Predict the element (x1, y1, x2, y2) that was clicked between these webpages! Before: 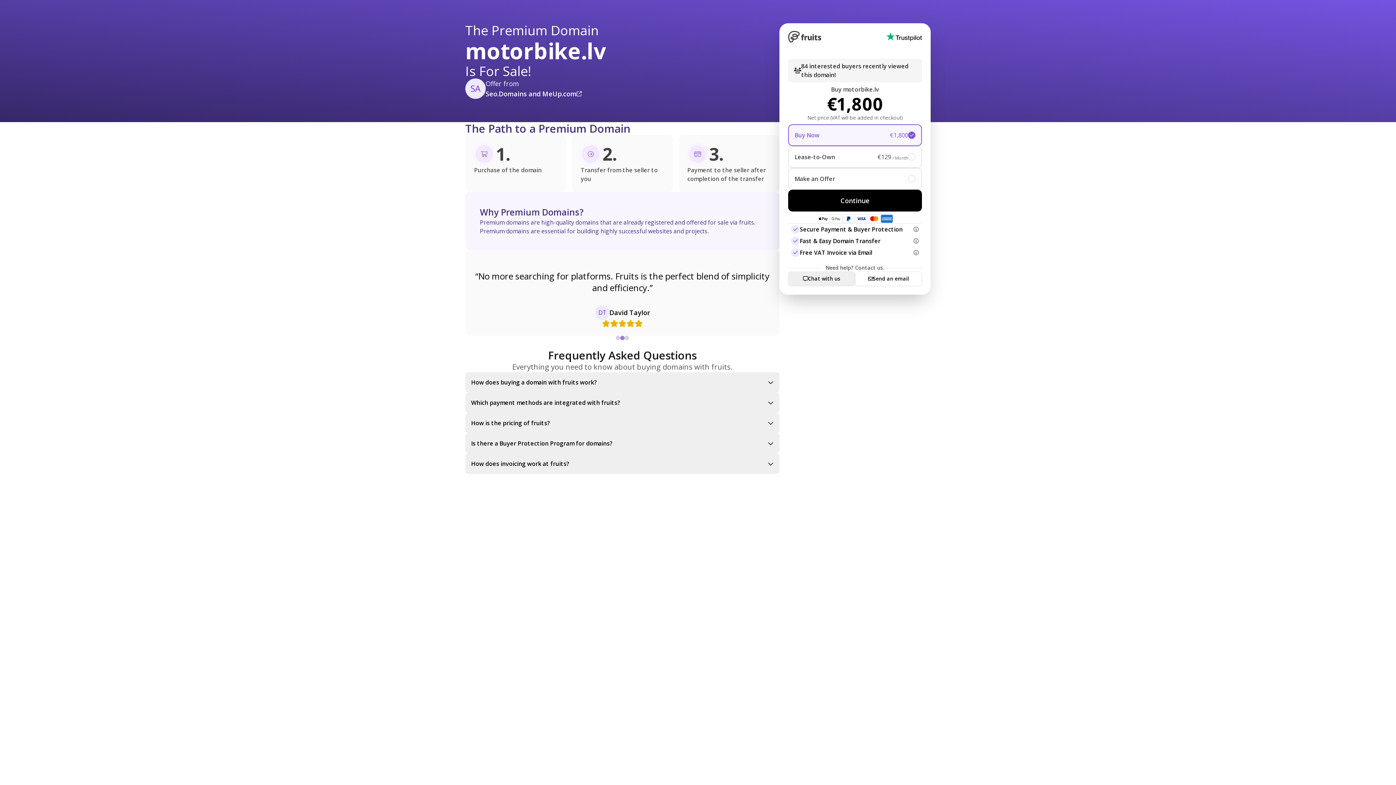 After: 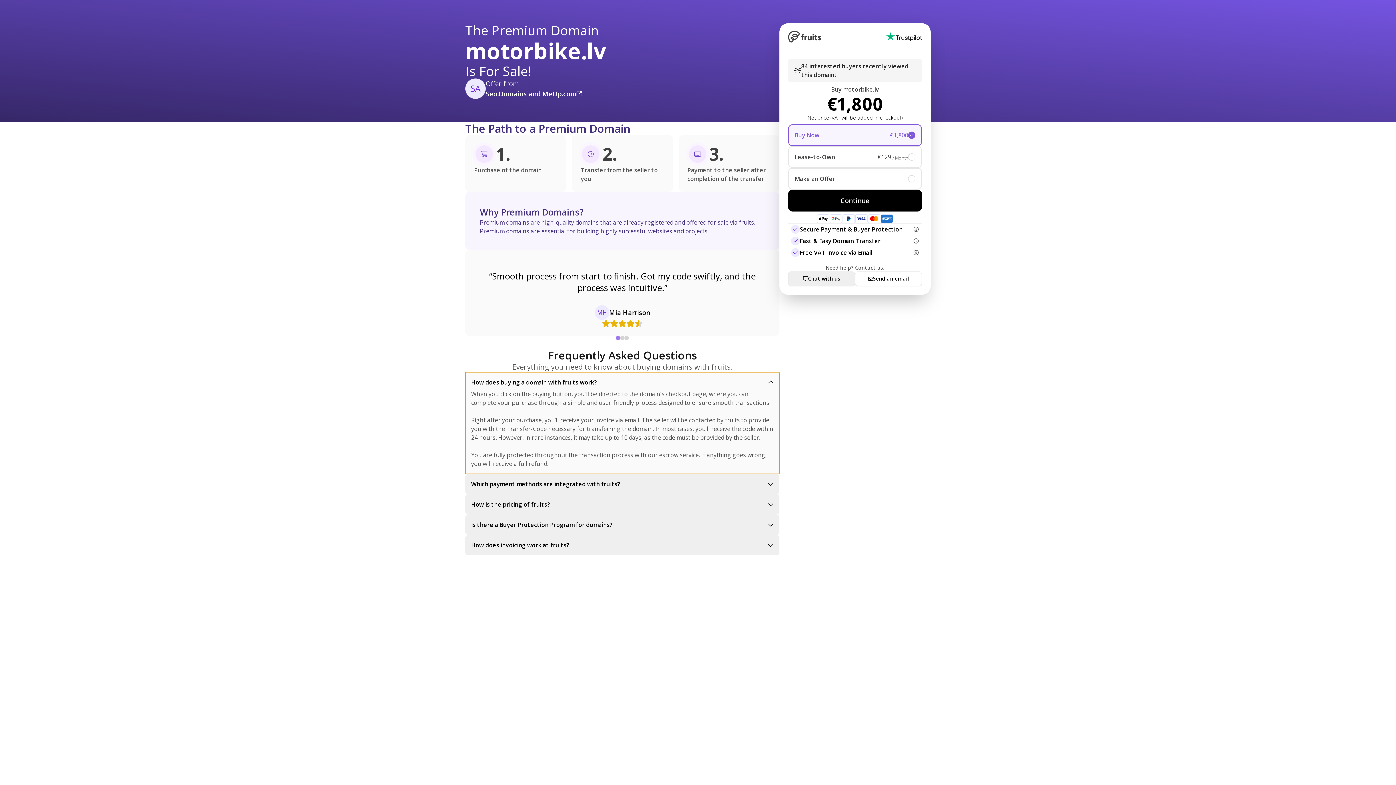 Action: label: How does buying a domain with fruits work?
When you click on the buying button, you'll be directed to the domain's checkout page, where you can complete your purchase through a simple and user-friendly process designed to ensure smooth transactions.

Right after your purchase, you’ll receive your invoice via email. The seller will be contacted by fruits to provide you with the Transfer-Code necessary for transferring the domain. In most cases, you’ll receive the code within 24 hours. However, in rare instances, it may take up to 10 days, as the code must be provided by the seller.

You are fully protected throughout the transaction process with our escrow service. If anything goes wrong, you will receive a full refund. bbox: (465, 372, 779, 392)